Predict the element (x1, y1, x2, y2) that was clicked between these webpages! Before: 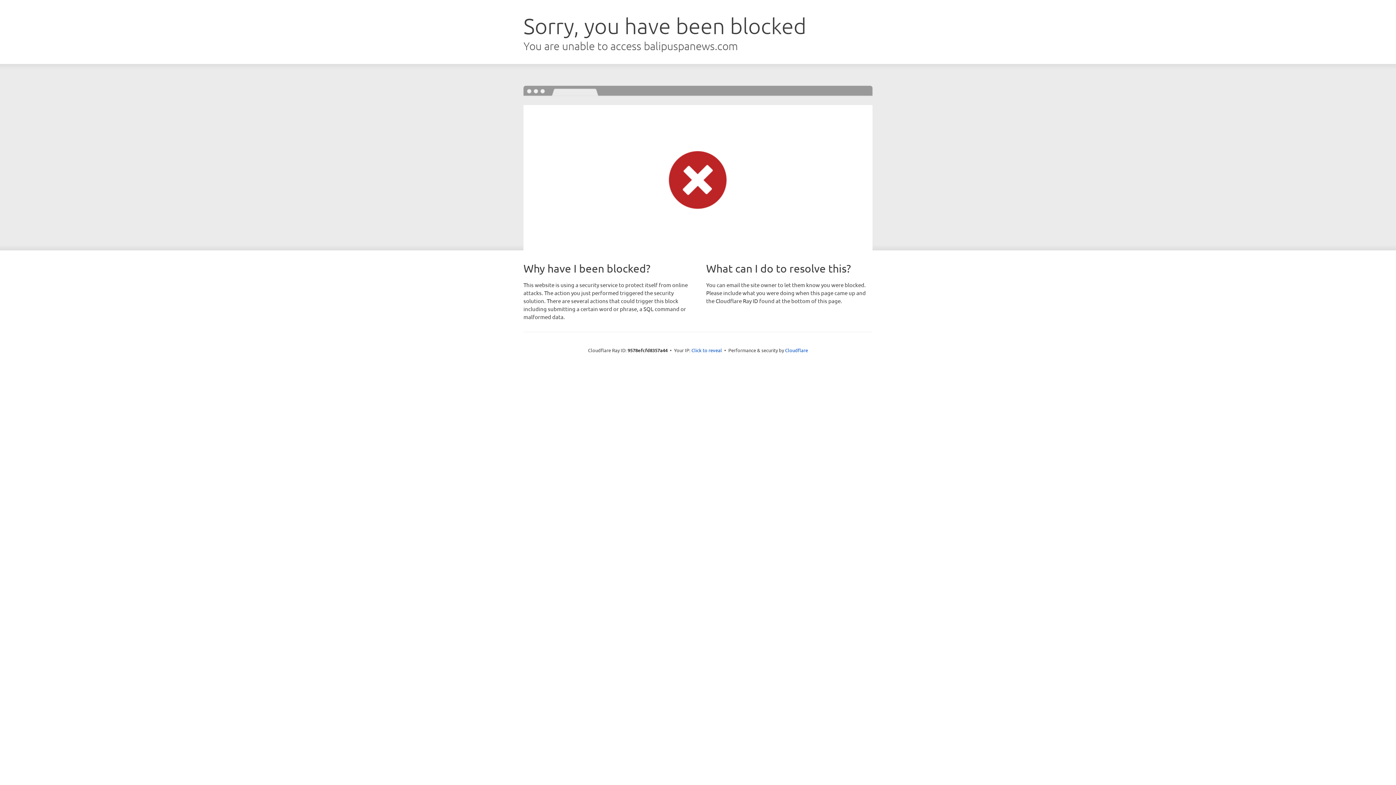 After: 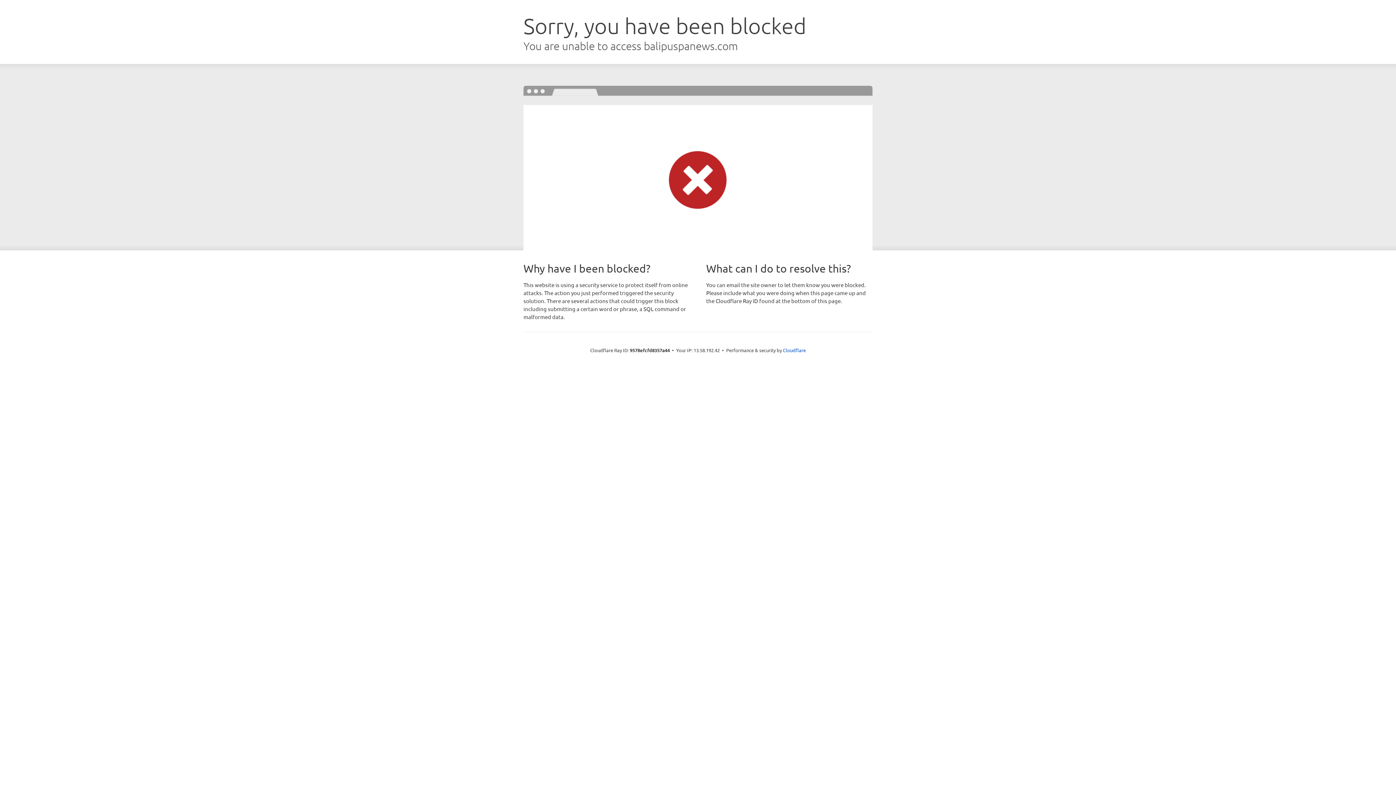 Action: label: Click to reveal bbox: (691, 346, 722, 353)